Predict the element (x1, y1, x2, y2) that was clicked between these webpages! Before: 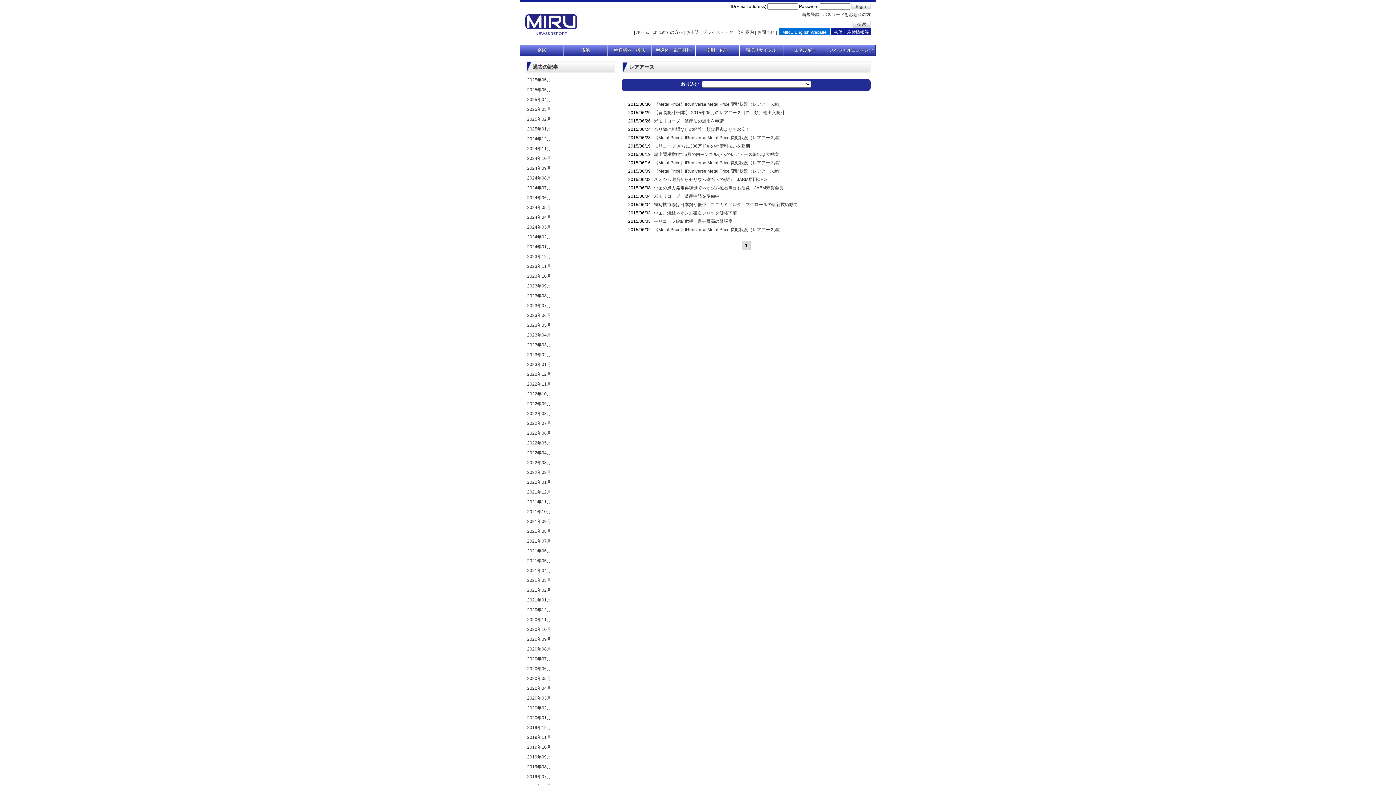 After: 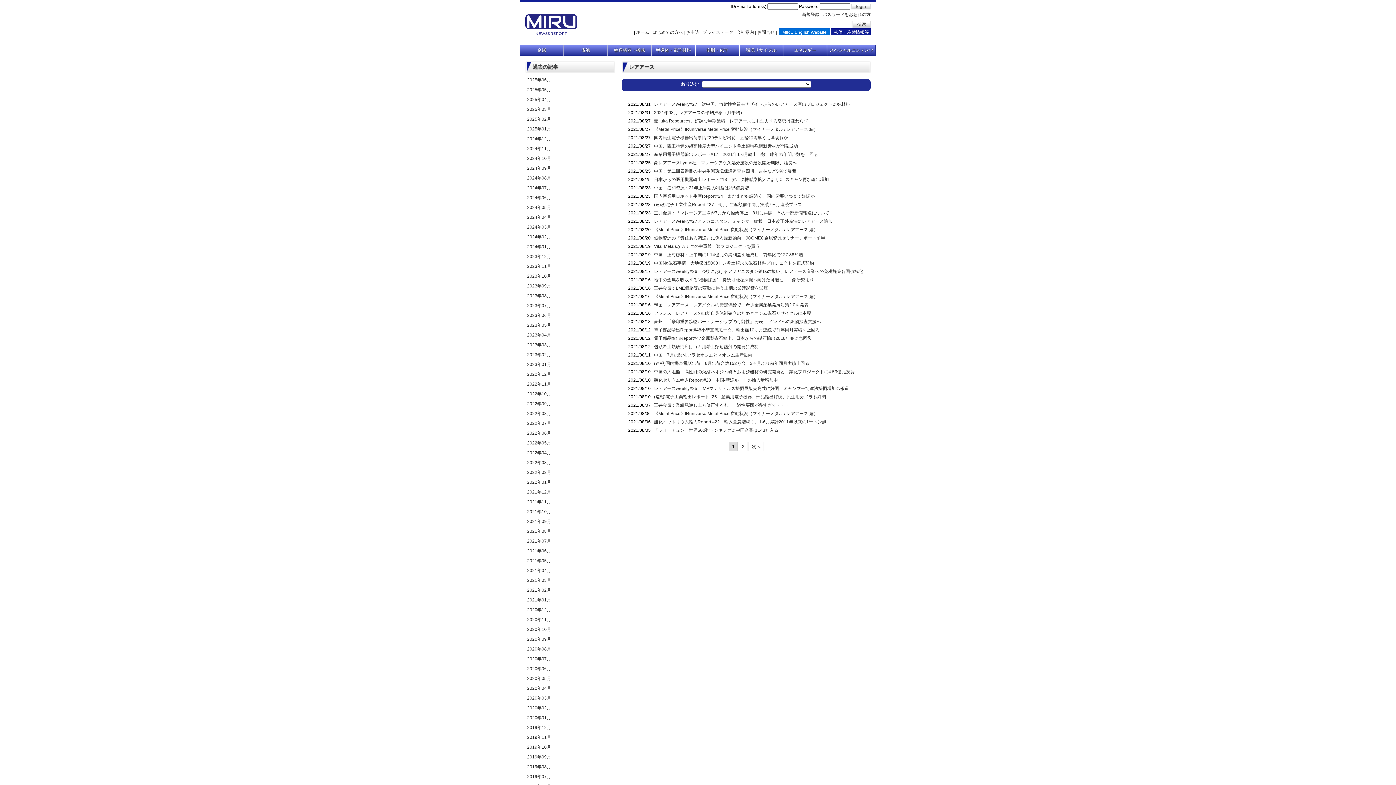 Action: label: 2021年08月 bbox: (527, 529, 551, 534)